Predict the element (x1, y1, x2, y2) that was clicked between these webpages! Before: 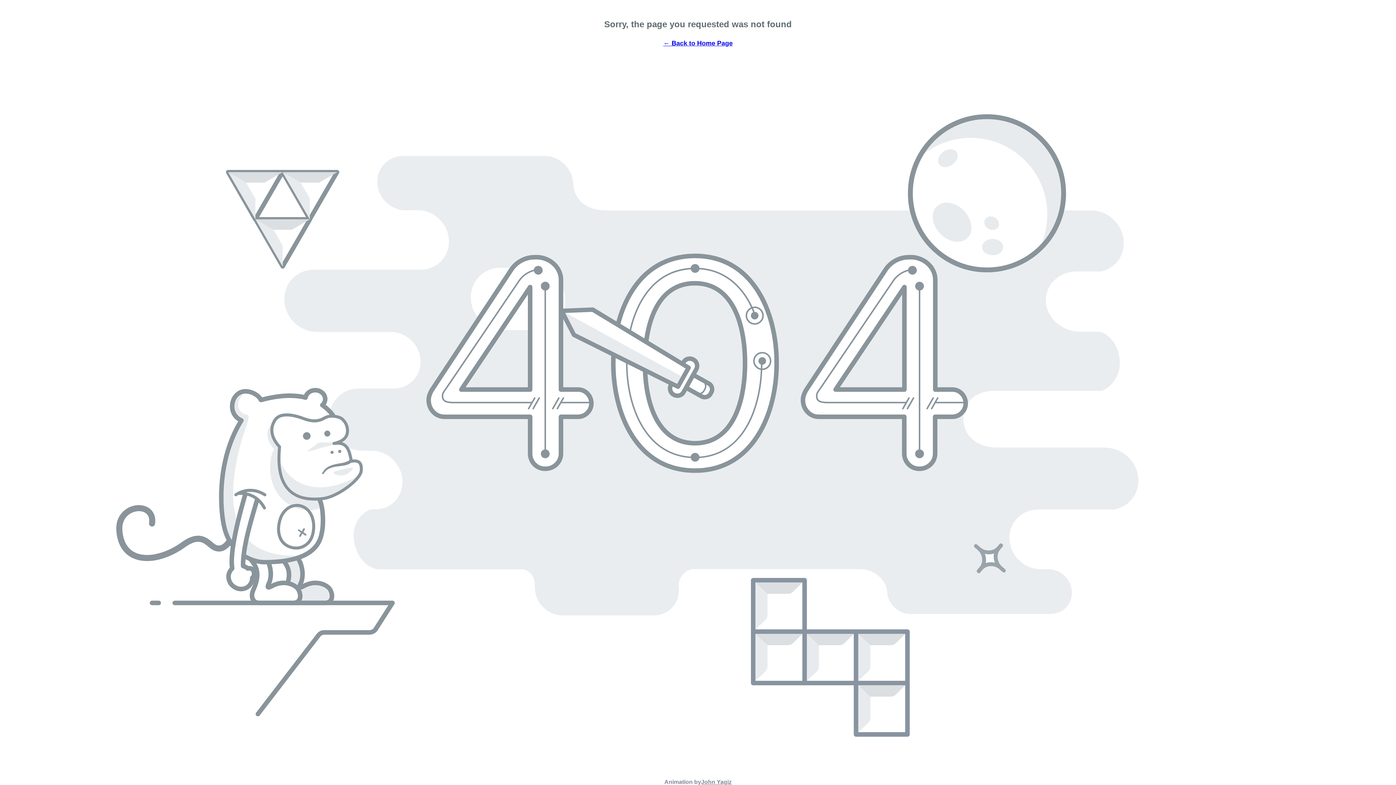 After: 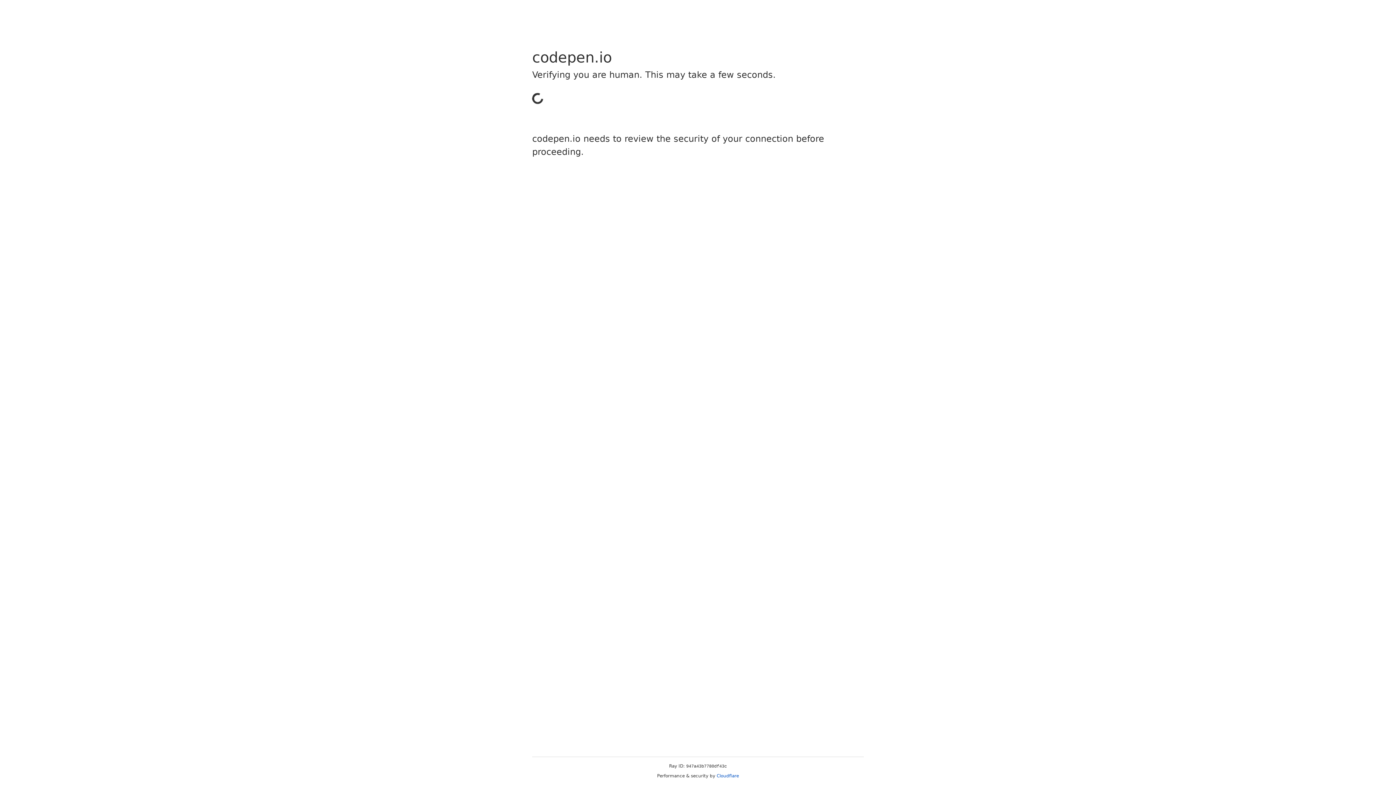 Action: bbox: (701, 779, 731, 785) label: John Yagiz